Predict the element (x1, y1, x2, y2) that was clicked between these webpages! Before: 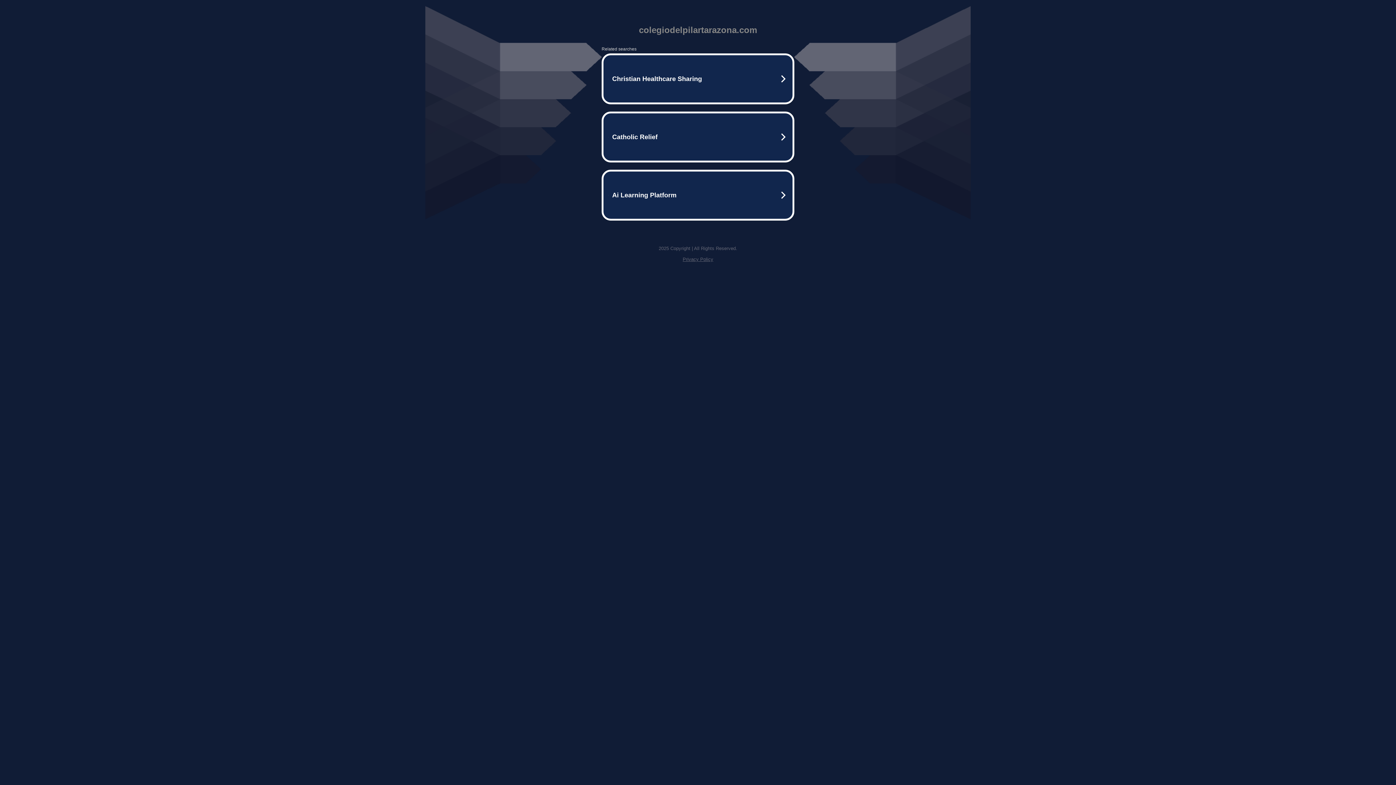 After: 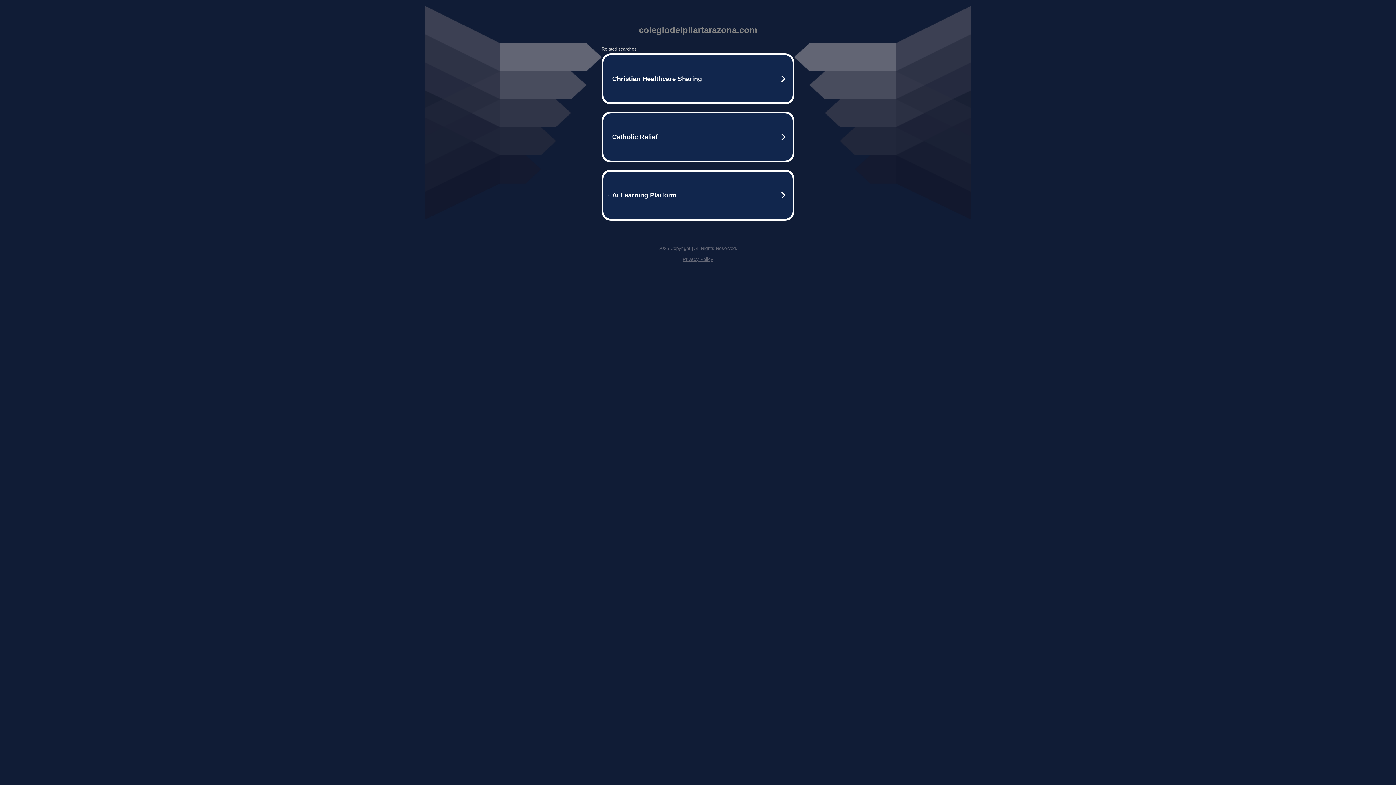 Action: bbox: (682, 256, 713, 262) label: Privacy Policy